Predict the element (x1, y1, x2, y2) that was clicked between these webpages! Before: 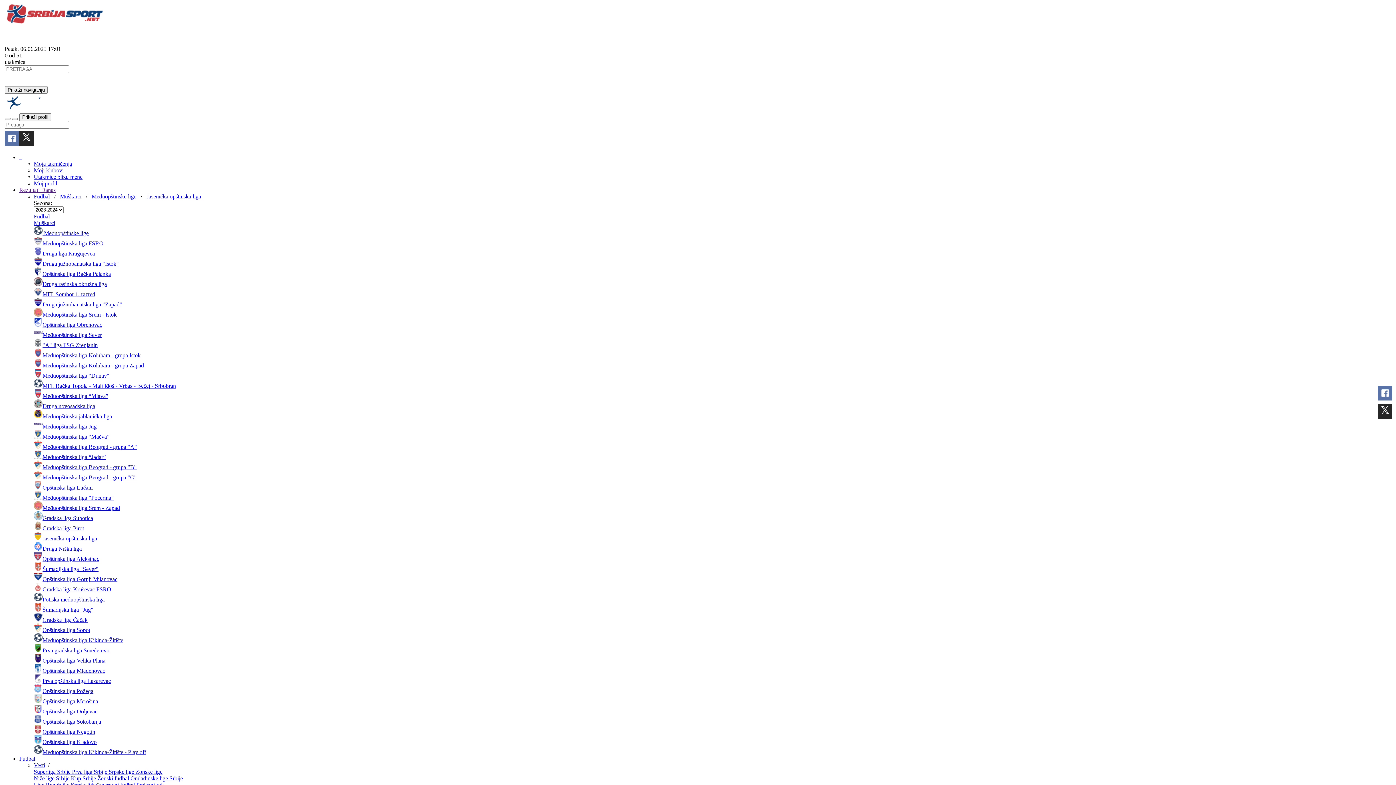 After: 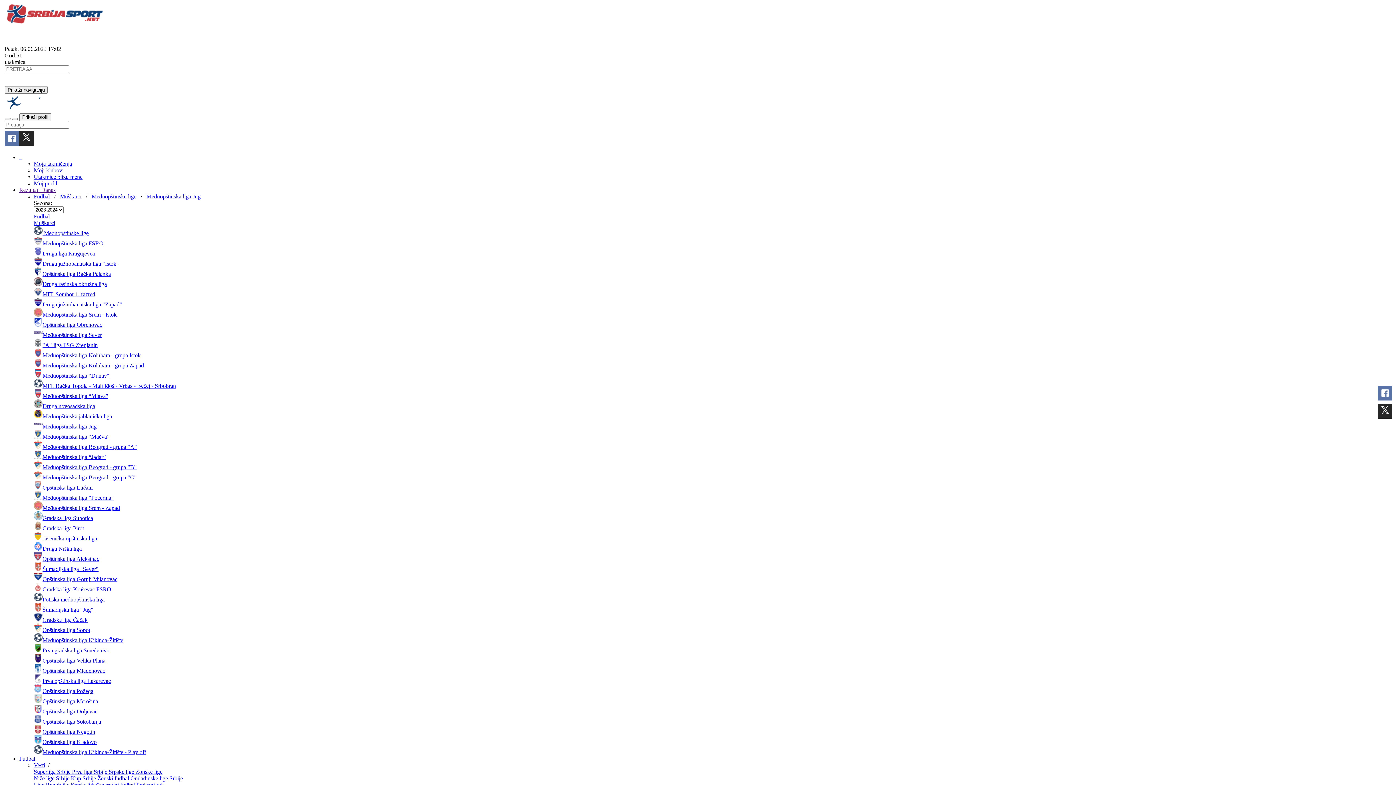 Action: bbox: (33, 423, 96, 429) label: Međuopštinska liga Jug